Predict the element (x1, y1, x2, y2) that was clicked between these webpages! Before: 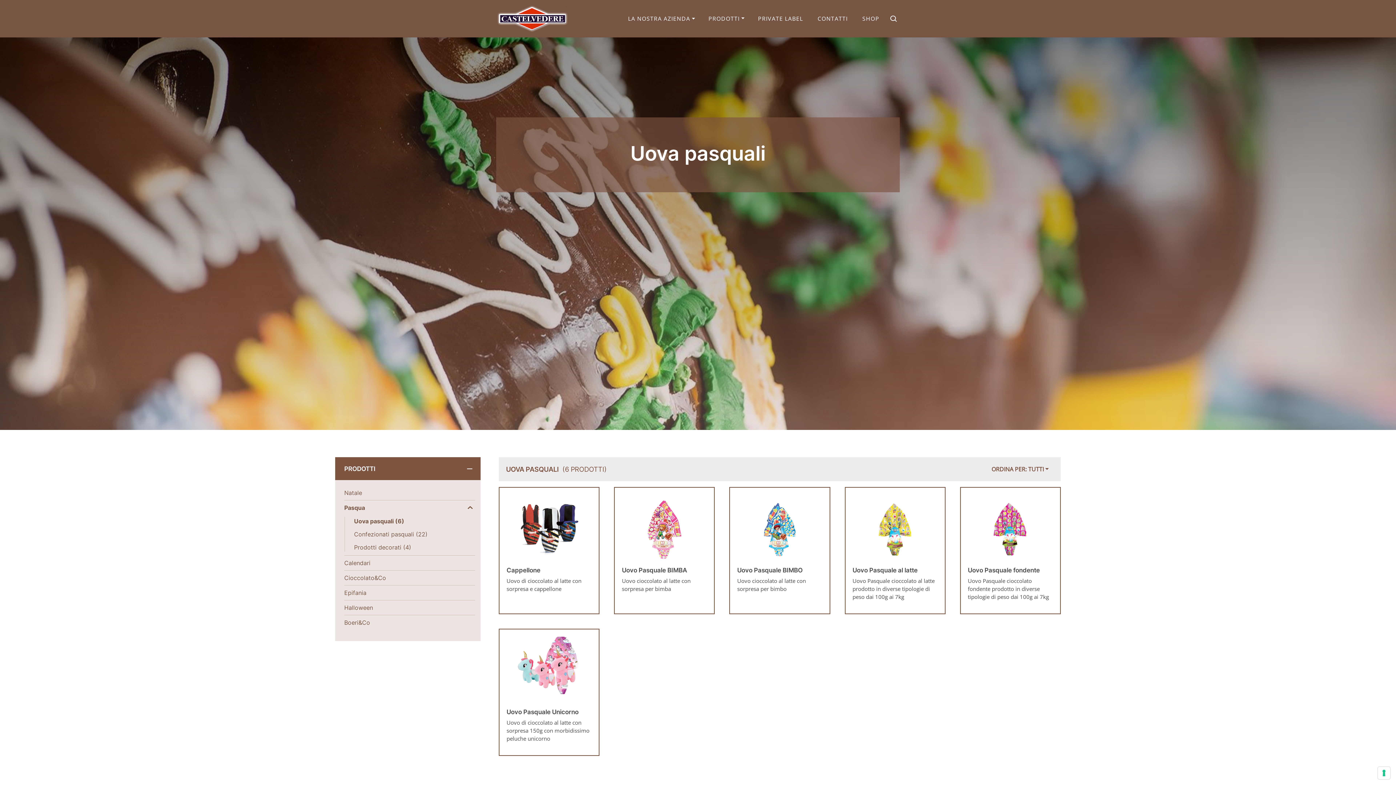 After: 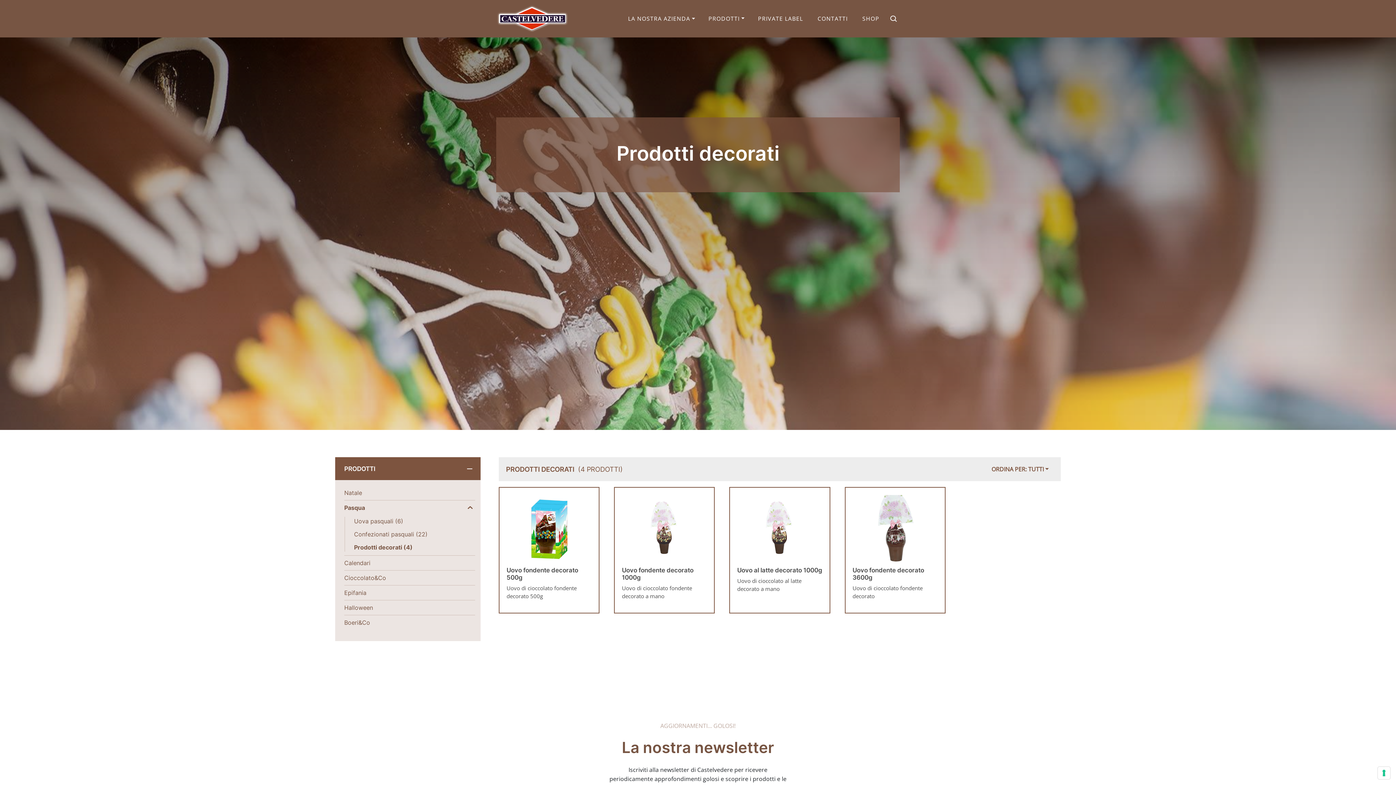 Action: label: Prodotti decorati (4) bbox: (354, 543, 427, 552)